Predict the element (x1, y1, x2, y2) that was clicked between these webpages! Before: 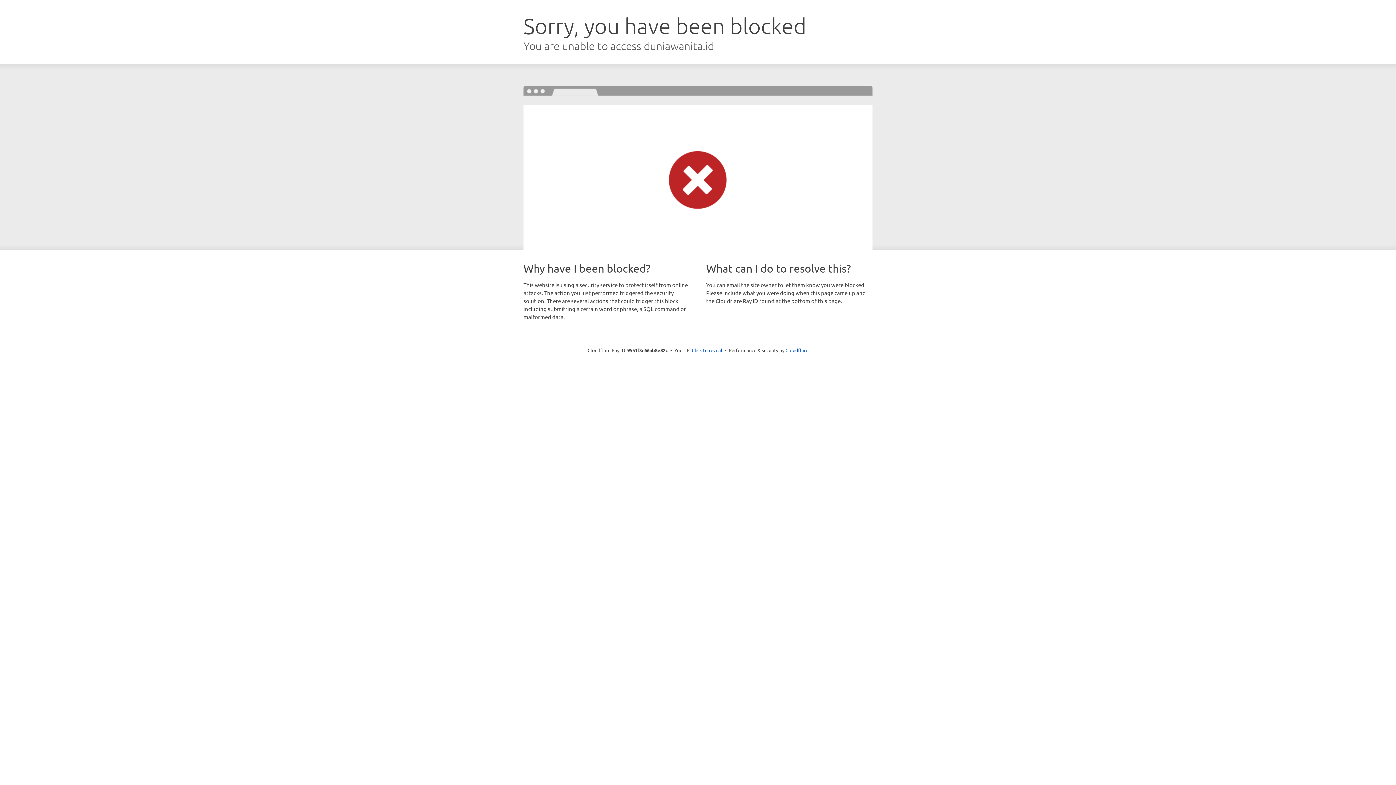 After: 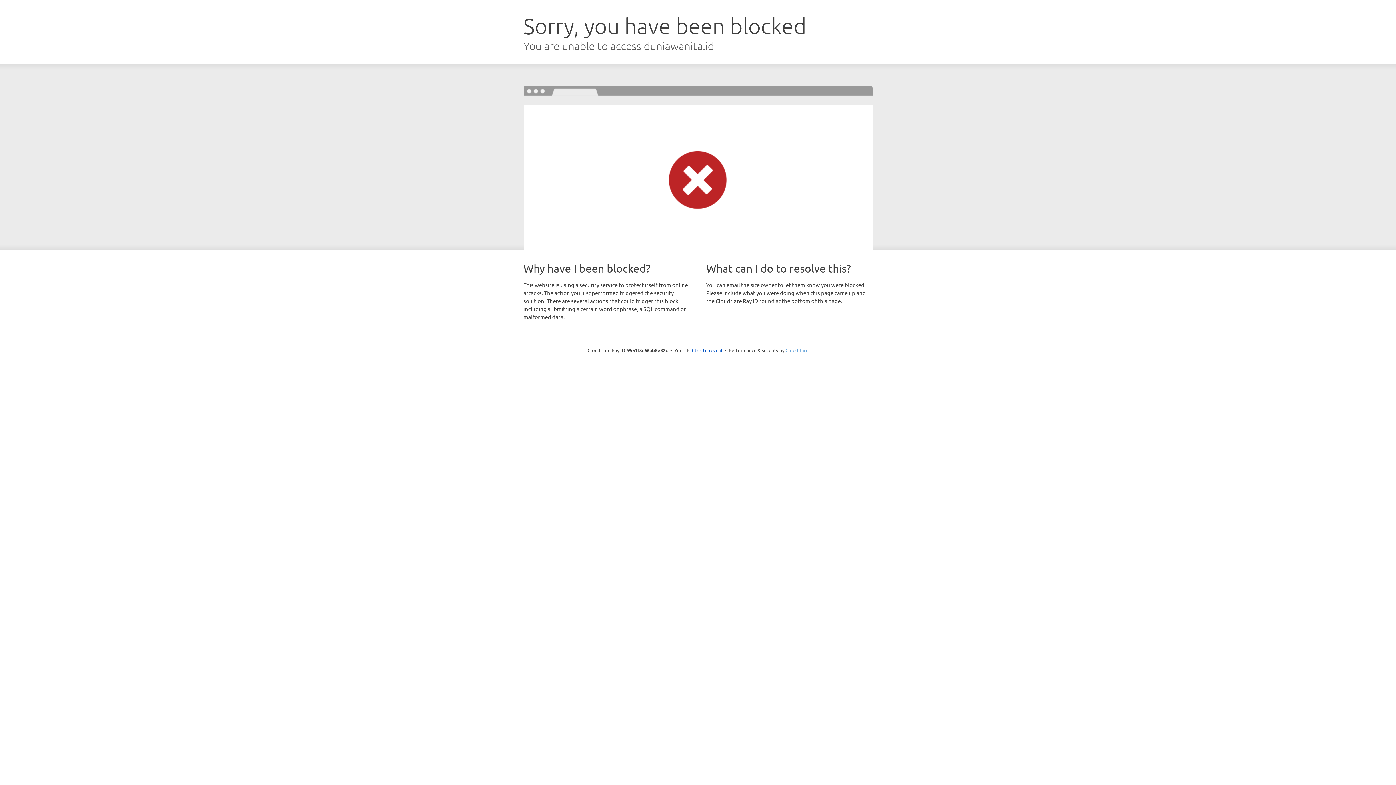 Action: label: Cloudflare bbox: (785, 347, 808, 353)